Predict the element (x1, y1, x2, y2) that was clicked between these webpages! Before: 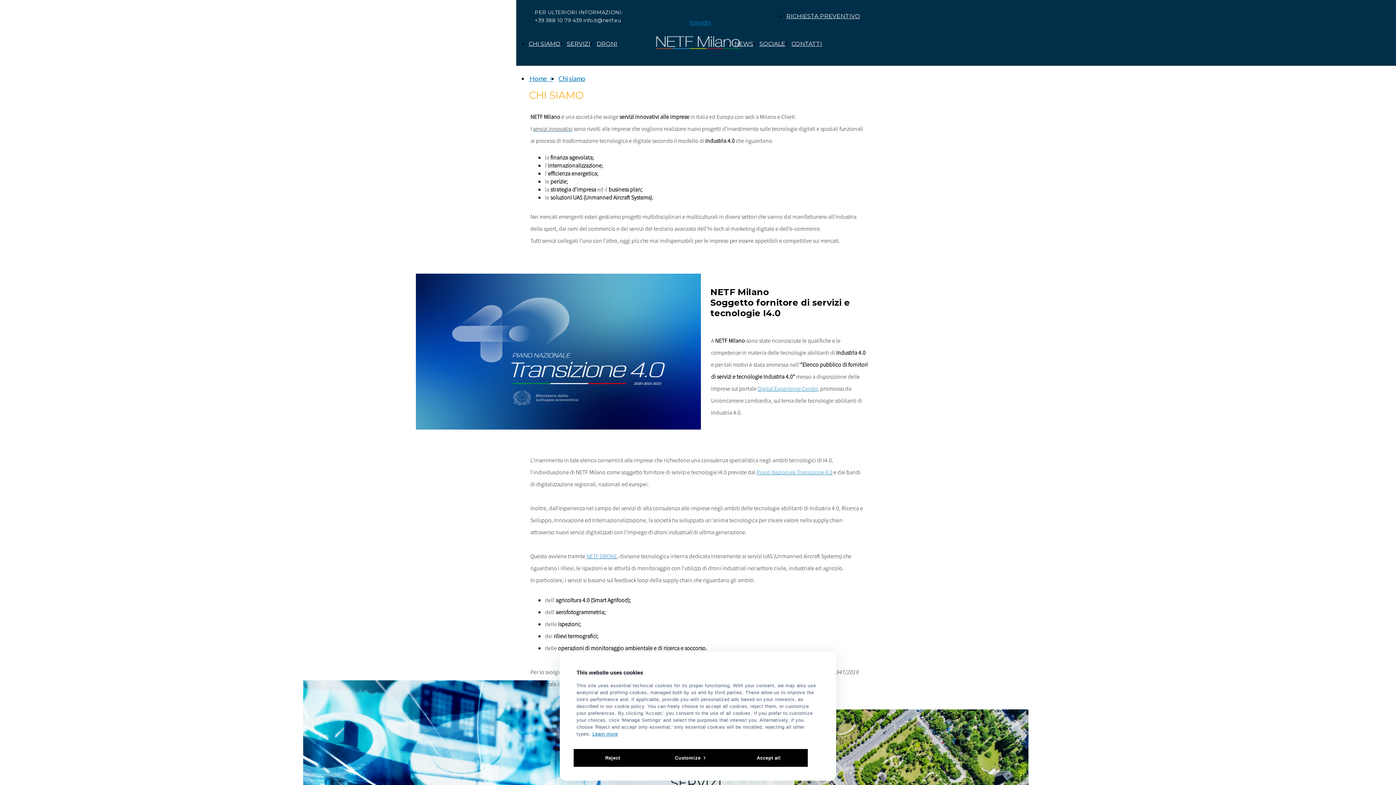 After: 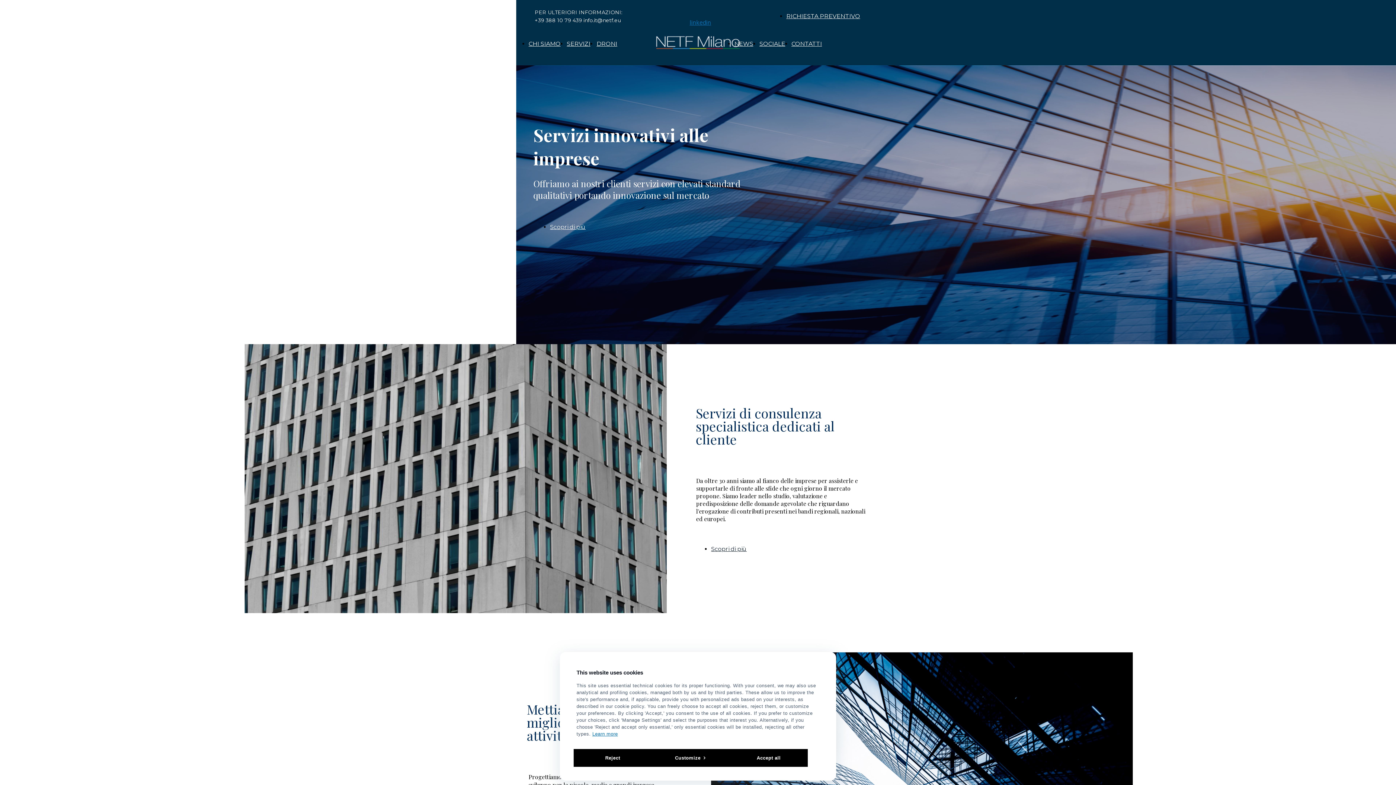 Action: label:  Home  >
 bbox: (528, 74, 553, 82)